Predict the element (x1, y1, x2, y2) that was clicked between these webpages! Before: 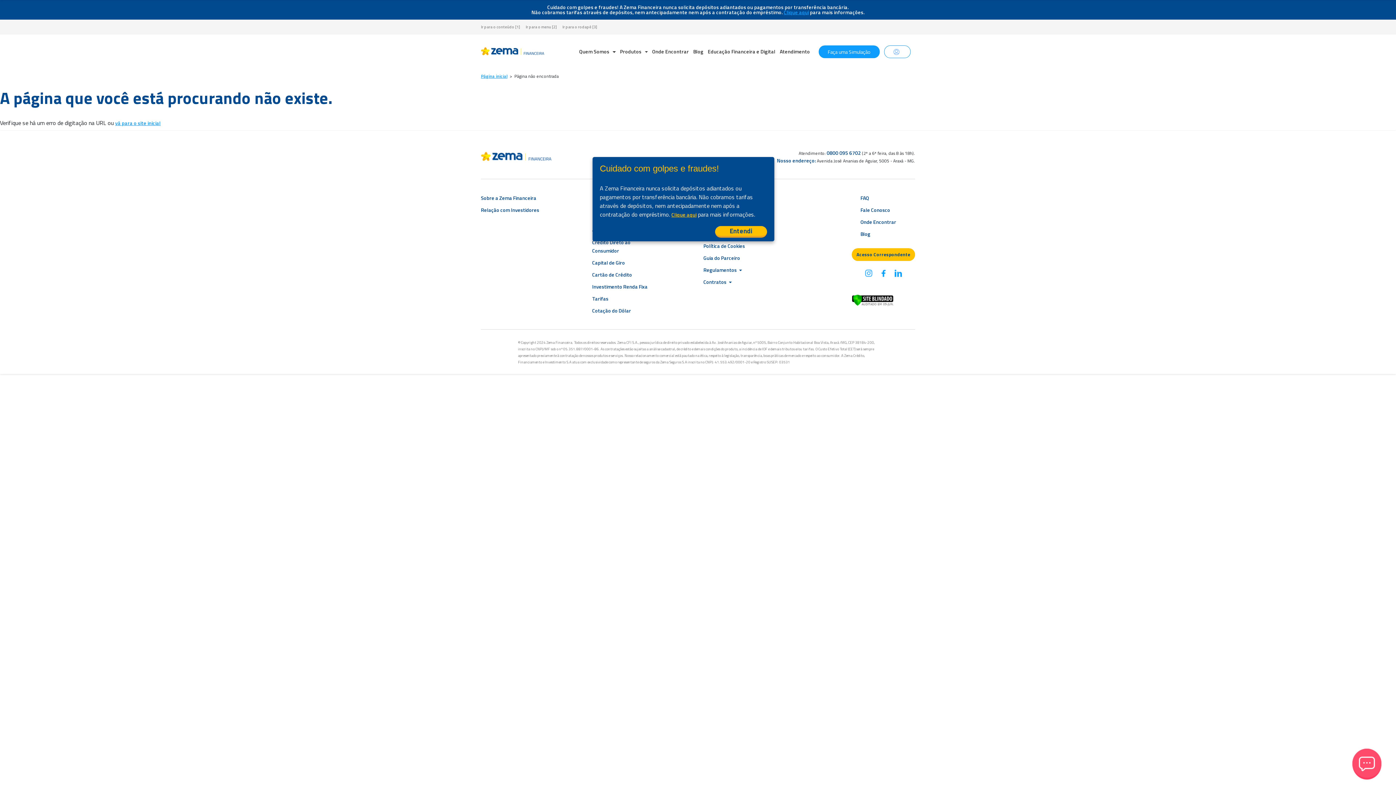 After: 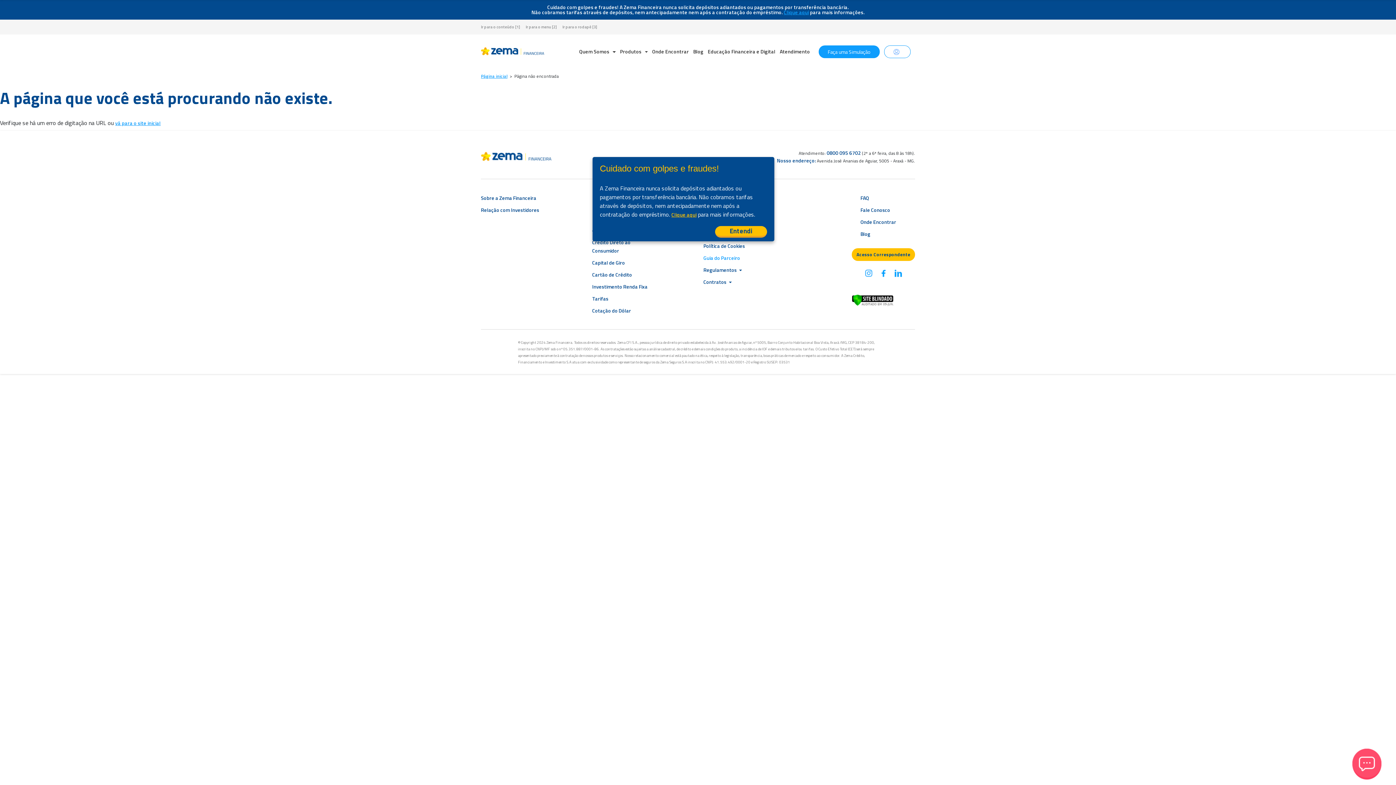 Action: bbox: (703, 253, 740, 262) label: Guia do Parceiro